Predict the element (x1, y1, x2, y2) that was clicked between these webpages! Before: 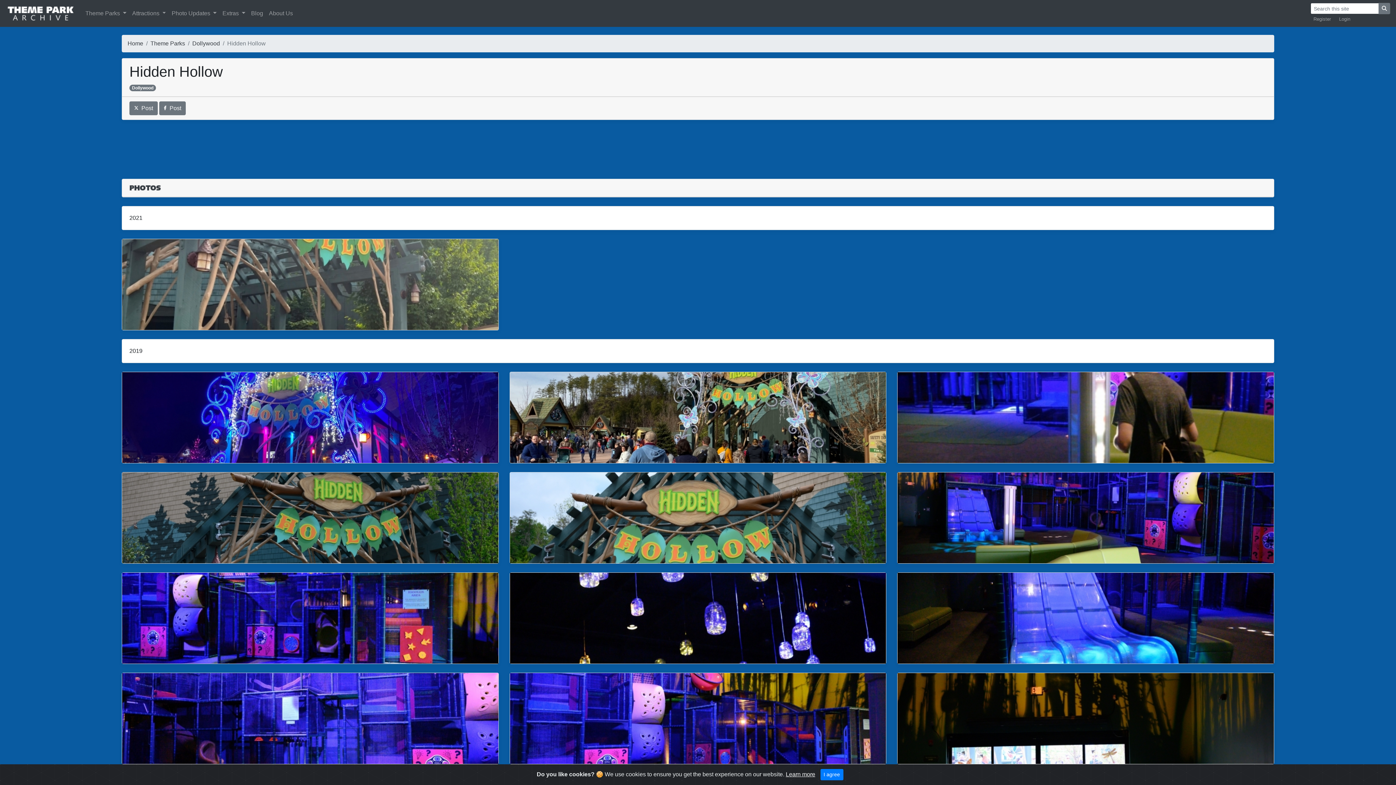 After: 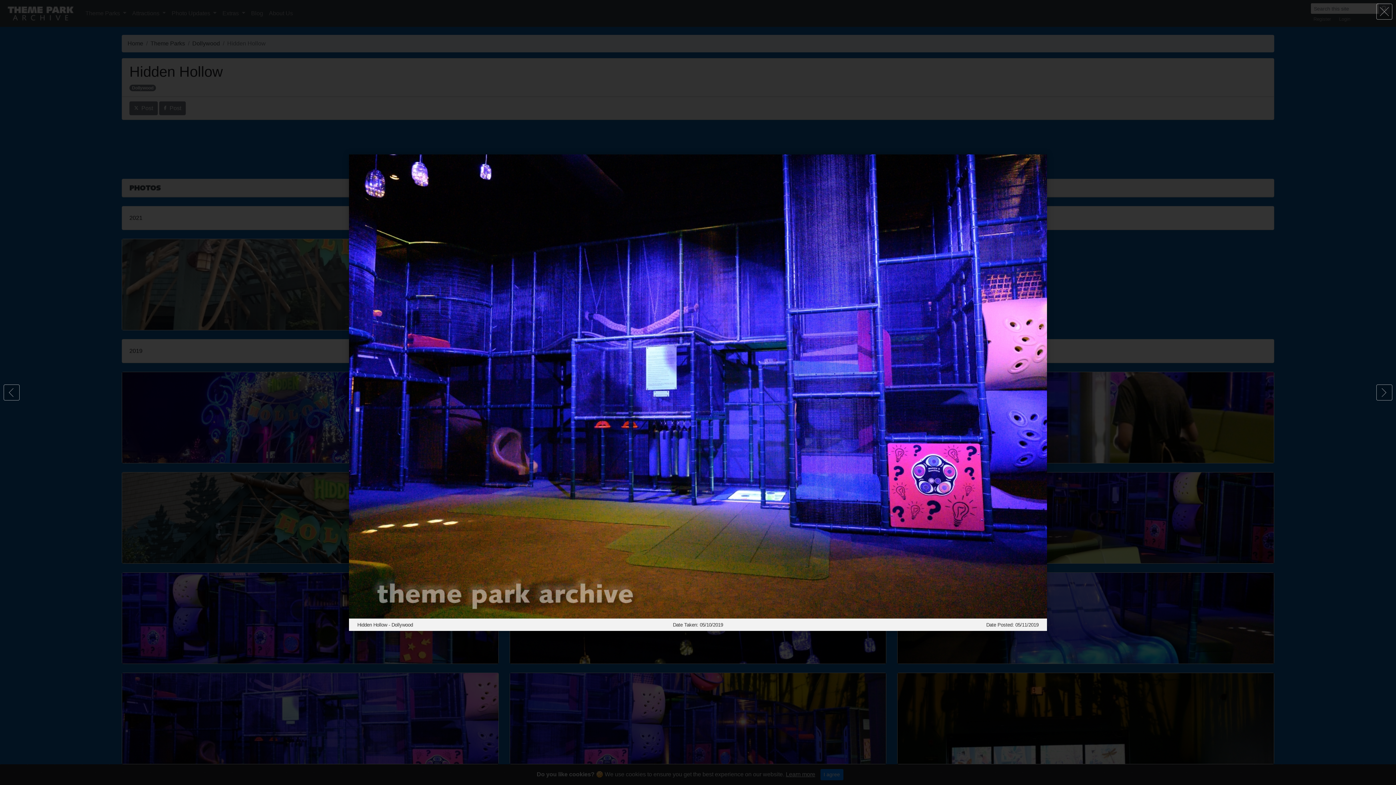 Action: bbox: (122, 673, 498, 764)